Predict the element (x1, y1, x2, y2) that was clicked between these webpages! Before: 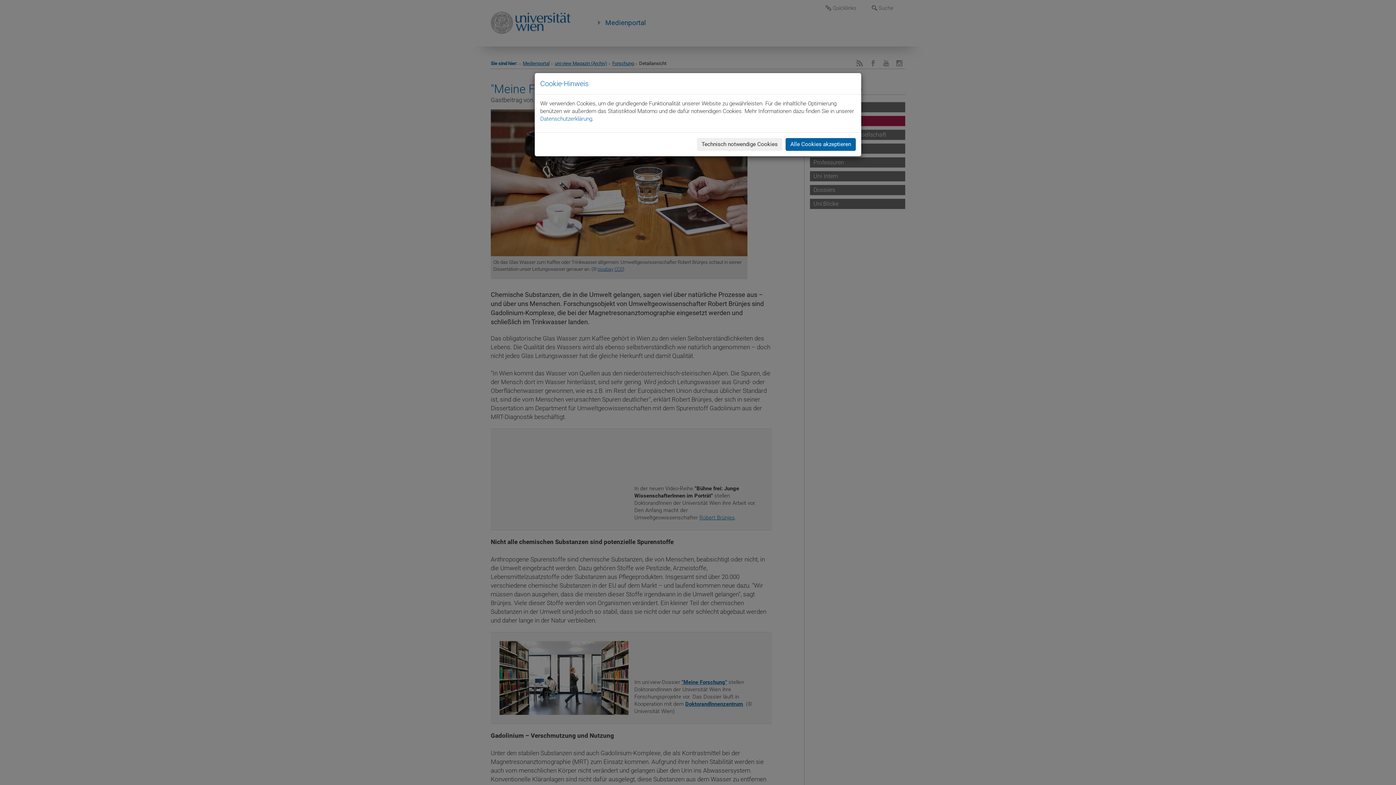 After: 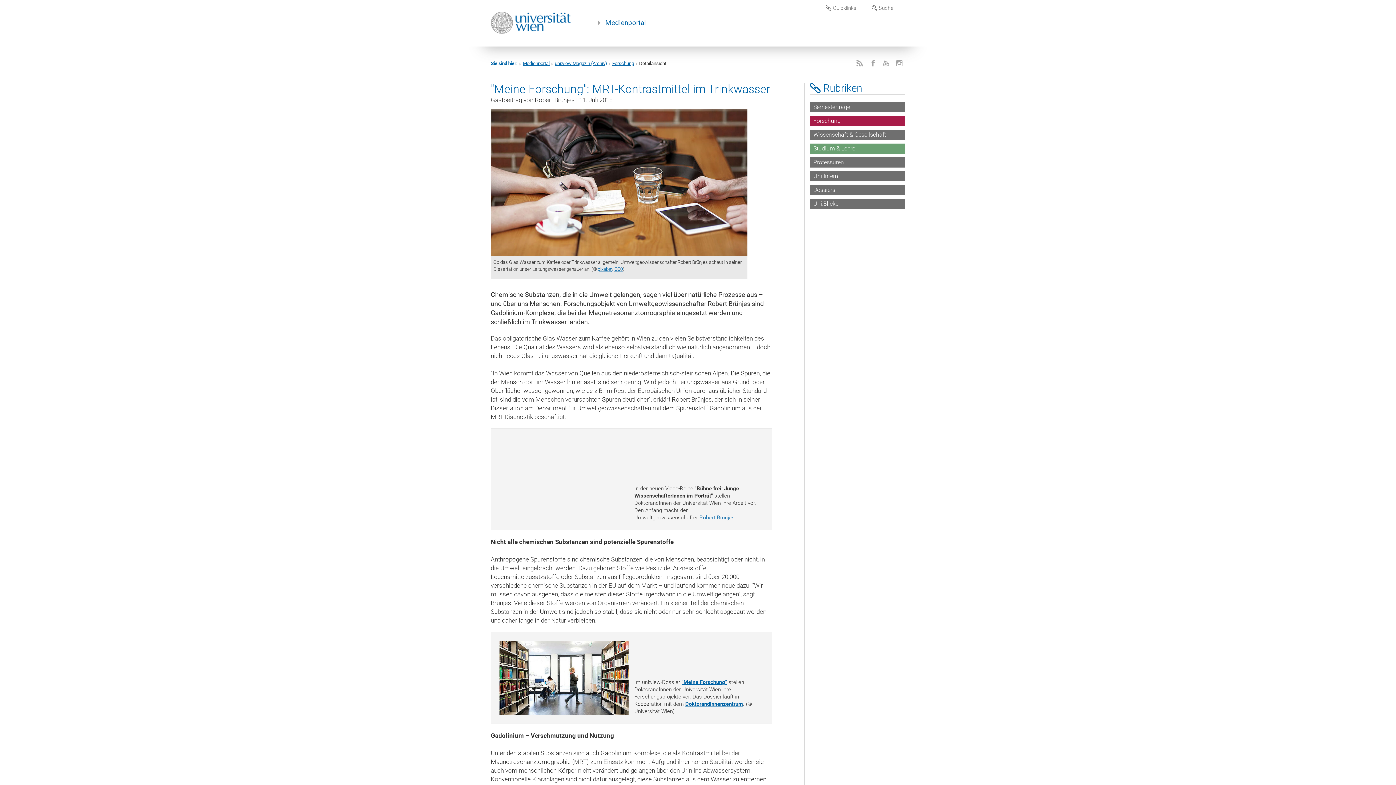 Action: bbox: (785, 138, 856, 150) label: Alle Cookies akzeptieren